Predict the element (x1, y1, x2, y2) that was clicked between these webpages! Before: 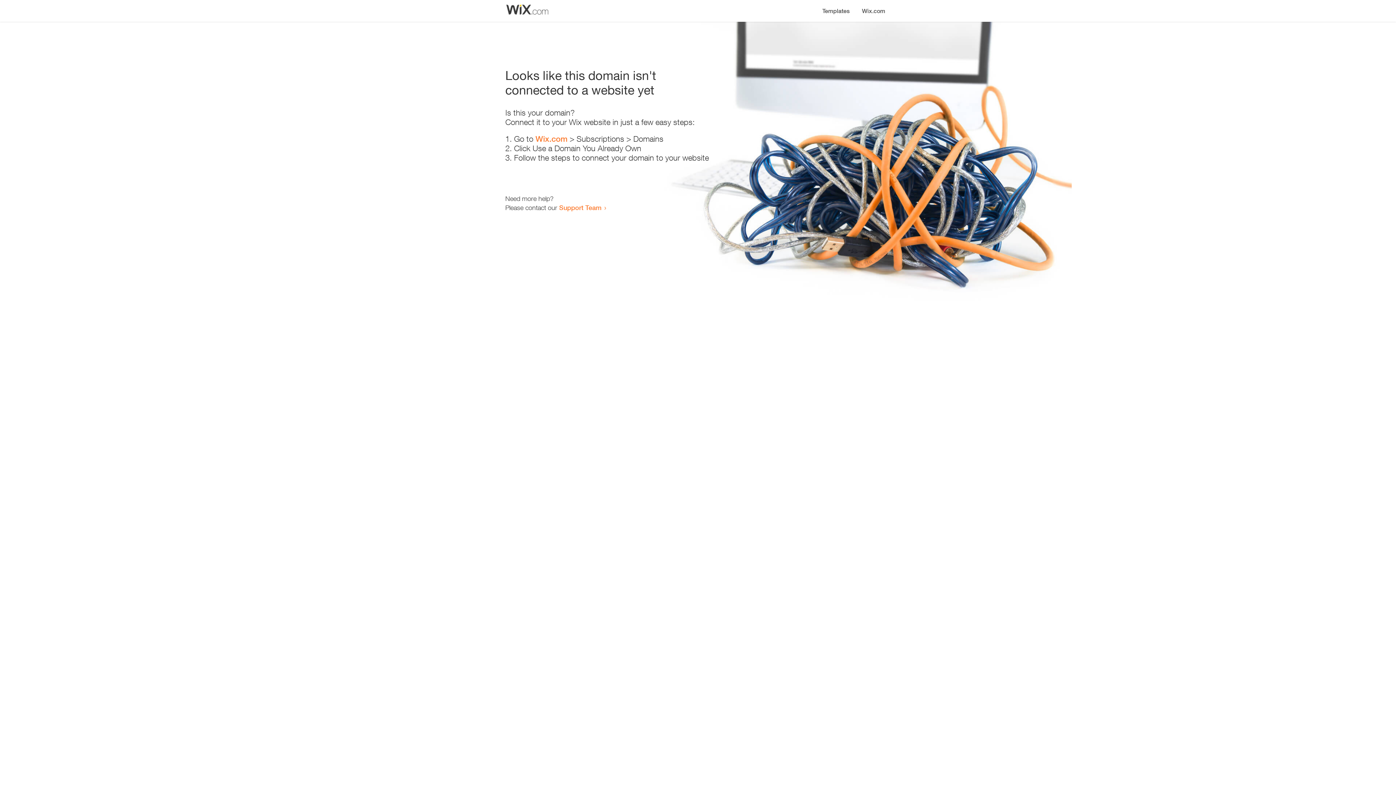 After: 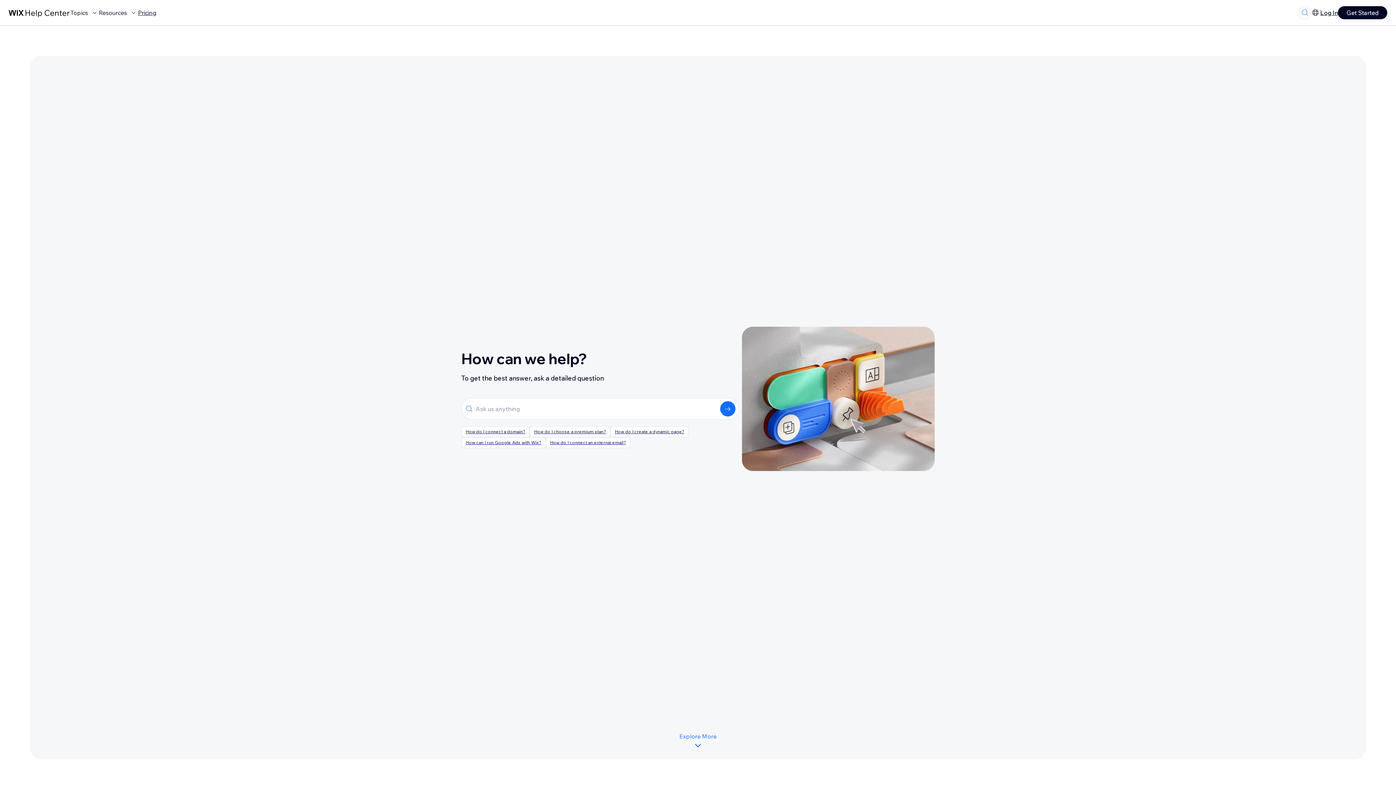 Action: bbox: (559, 203, 601, 211) label: Support Team